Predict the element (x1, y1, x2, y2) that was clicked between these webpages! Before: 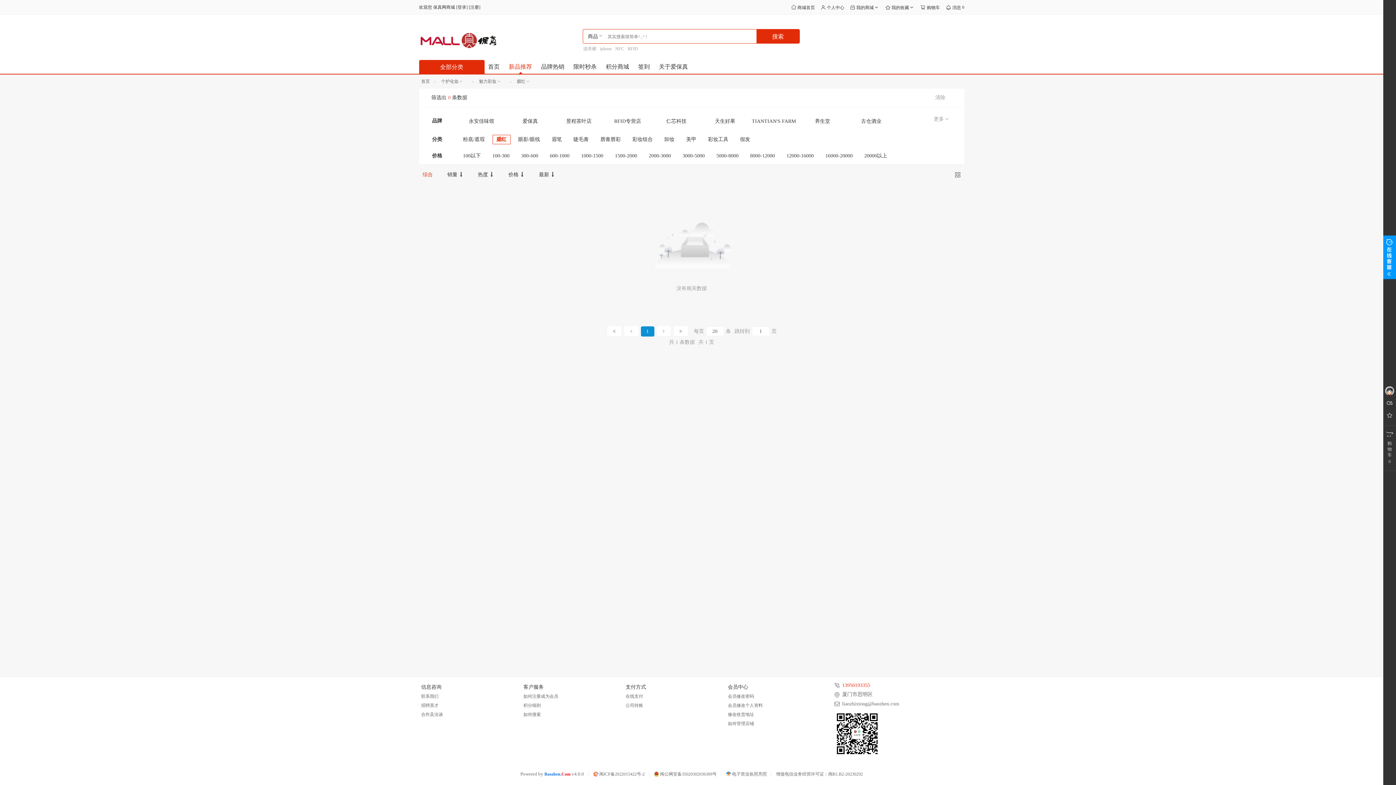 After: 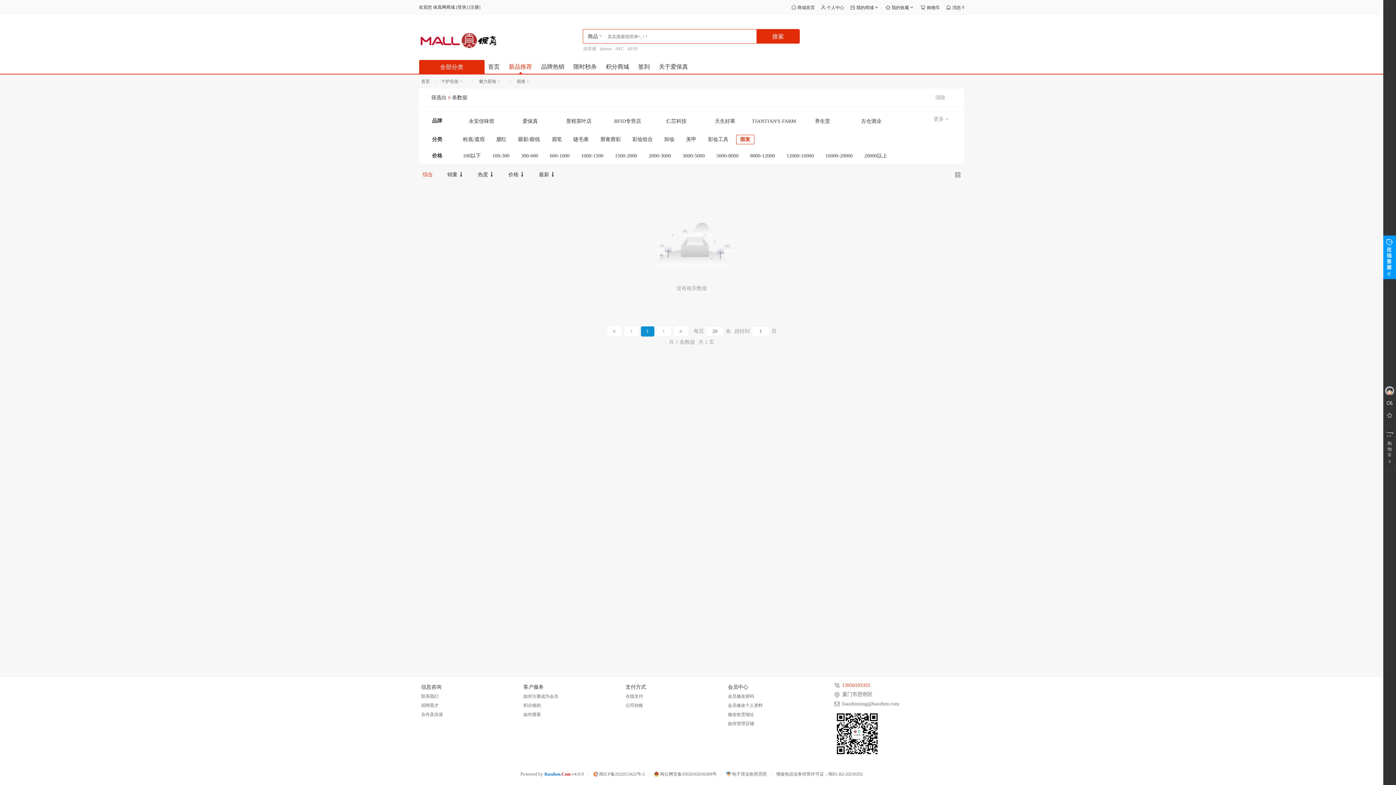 Action: bbox: (736, 134, 754, 144) label: 假发